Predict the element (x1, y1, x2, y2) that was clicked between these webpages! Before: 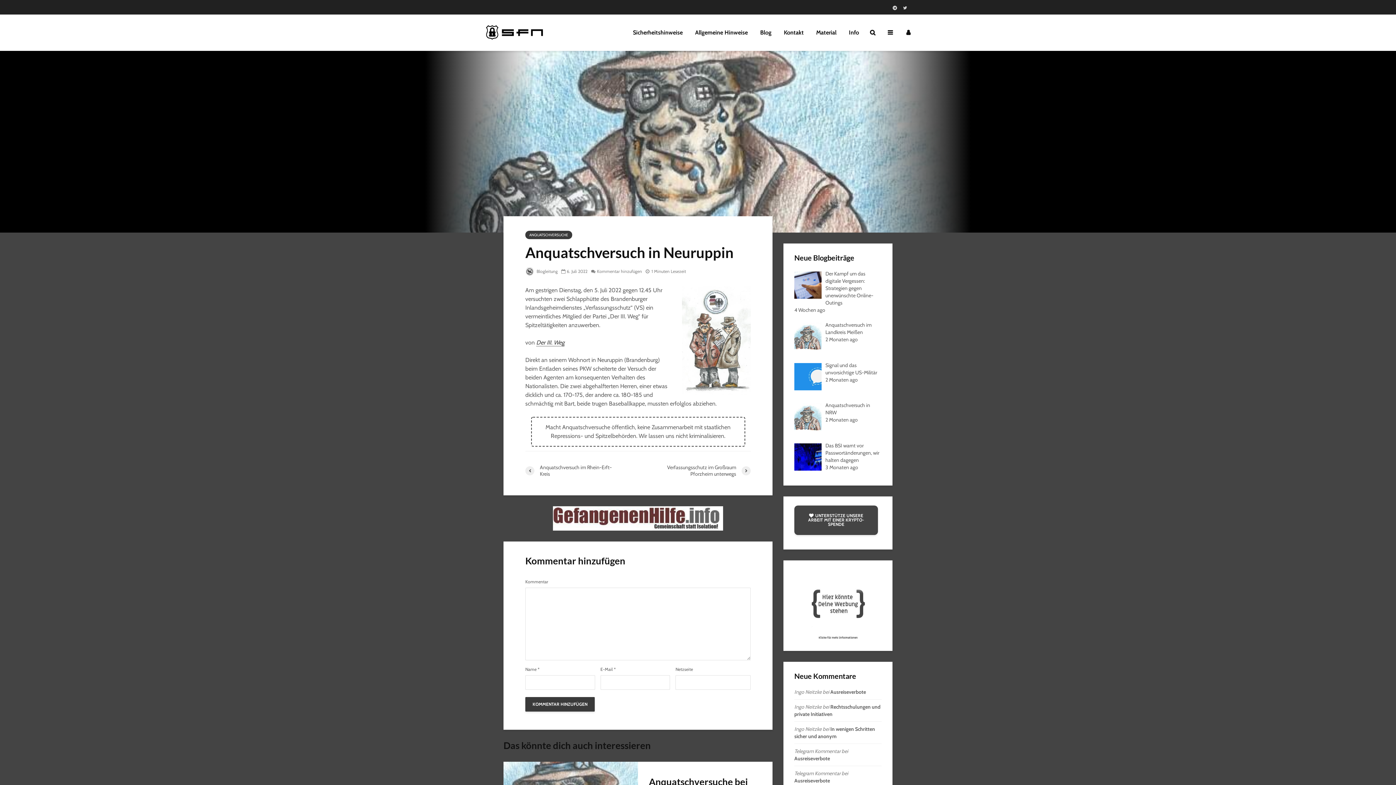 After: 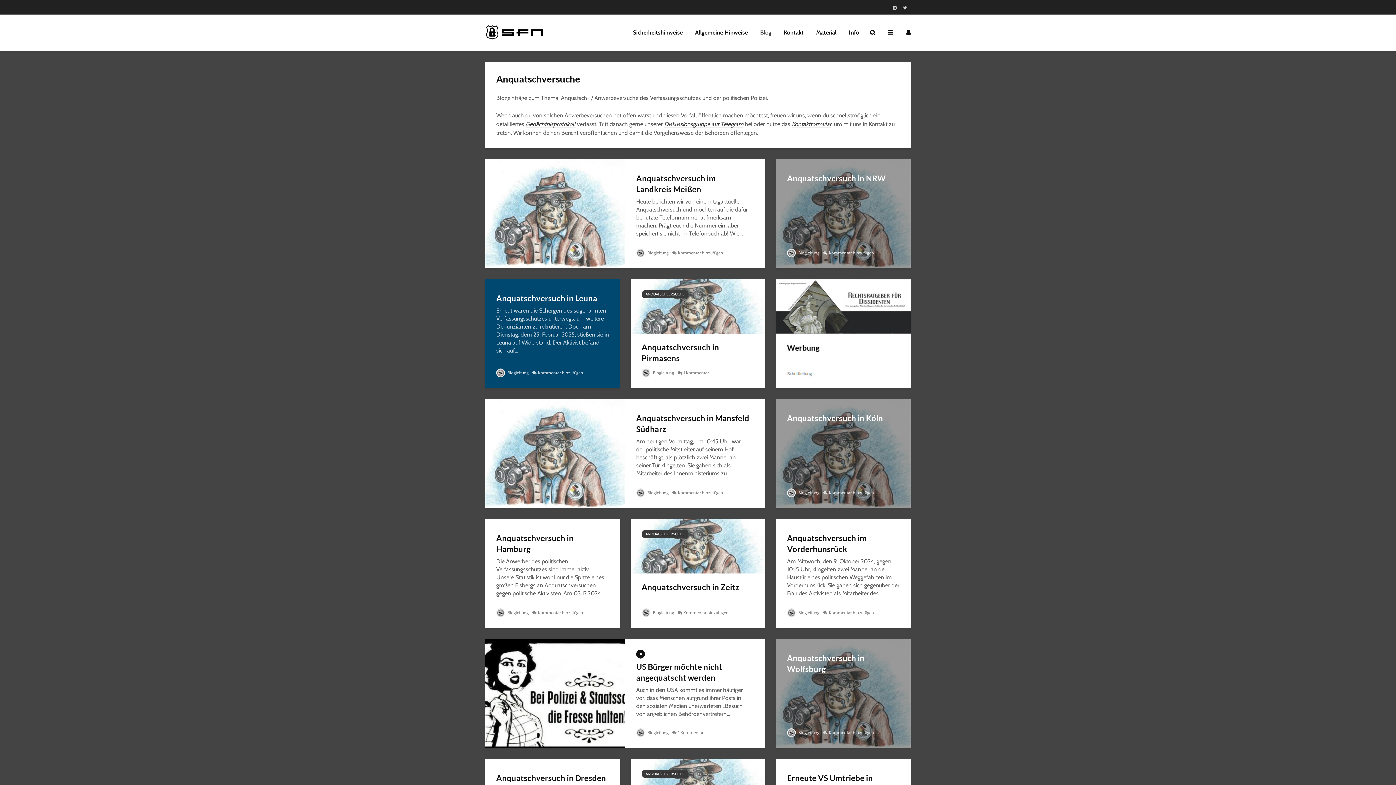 Action: bbox: (525, 230, 572, 239) label: ANQUATSCHVERSUCHE